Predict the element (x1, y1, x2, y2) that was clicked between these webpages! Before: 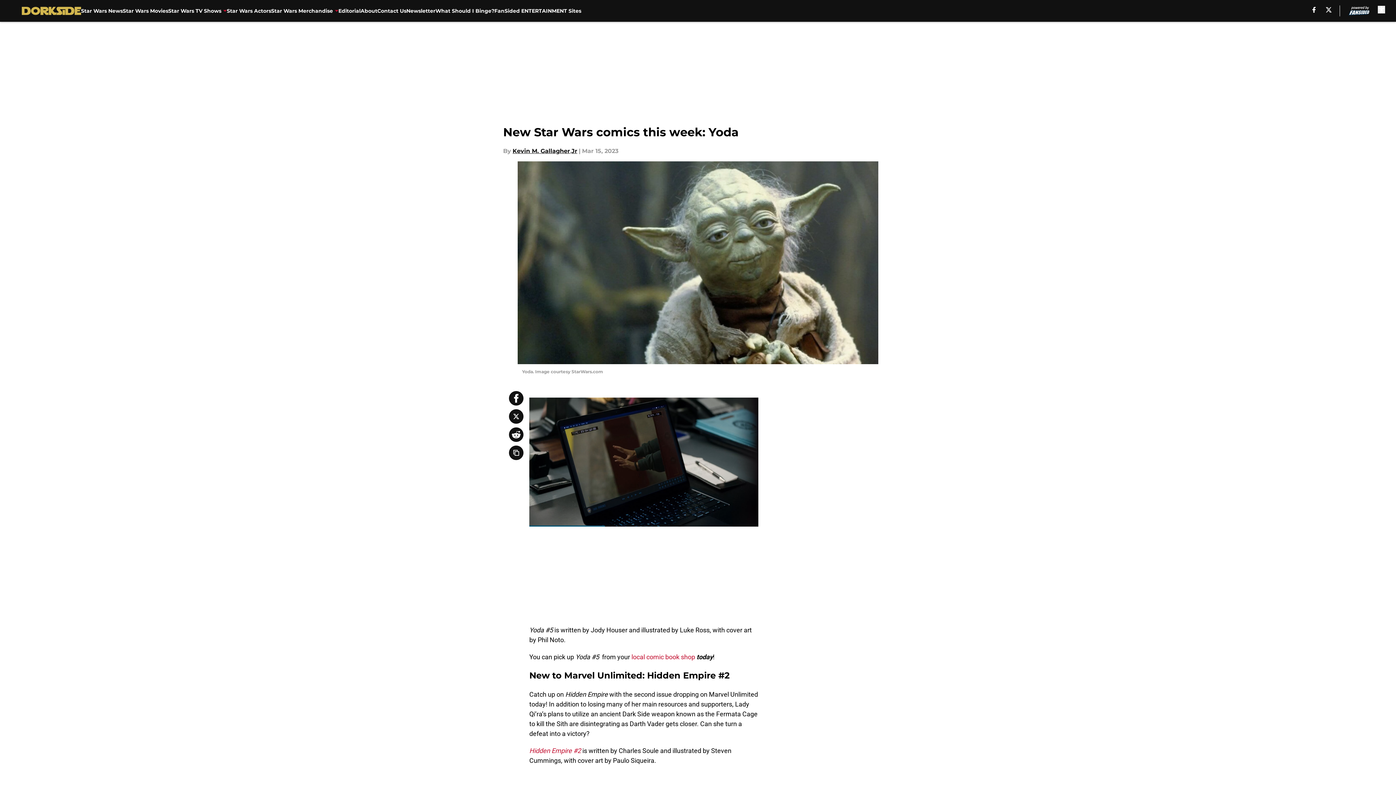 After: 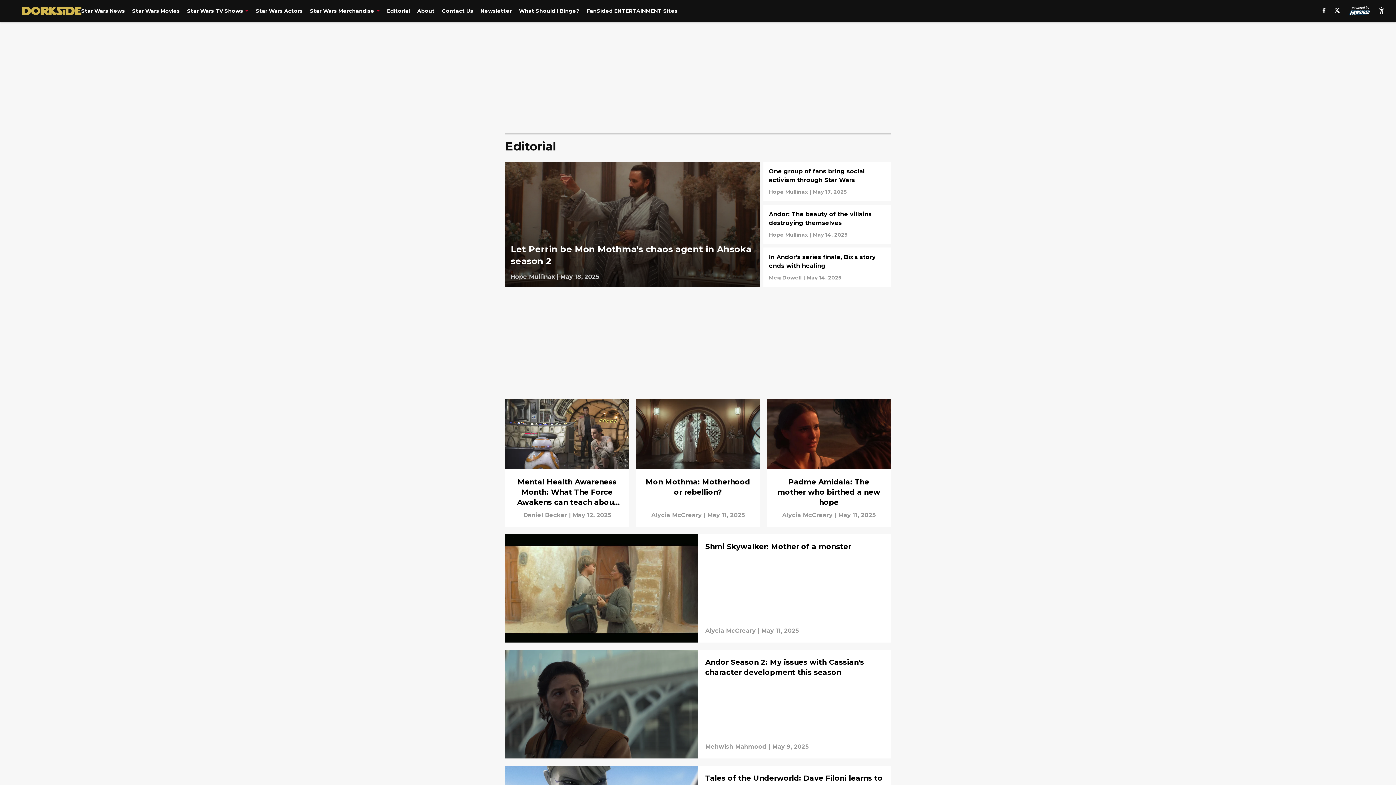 Action: bbox: (338, 0, 360, 21) label: Editorial